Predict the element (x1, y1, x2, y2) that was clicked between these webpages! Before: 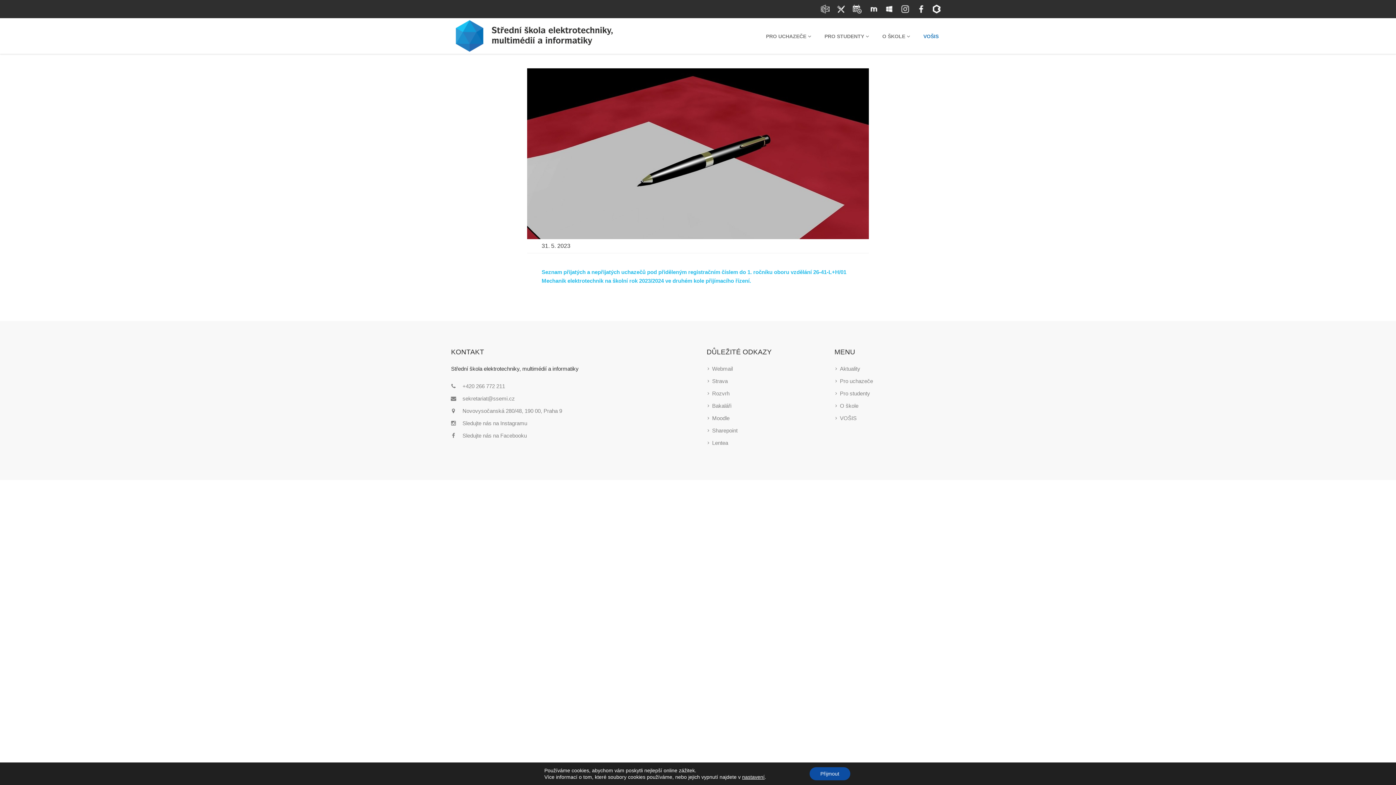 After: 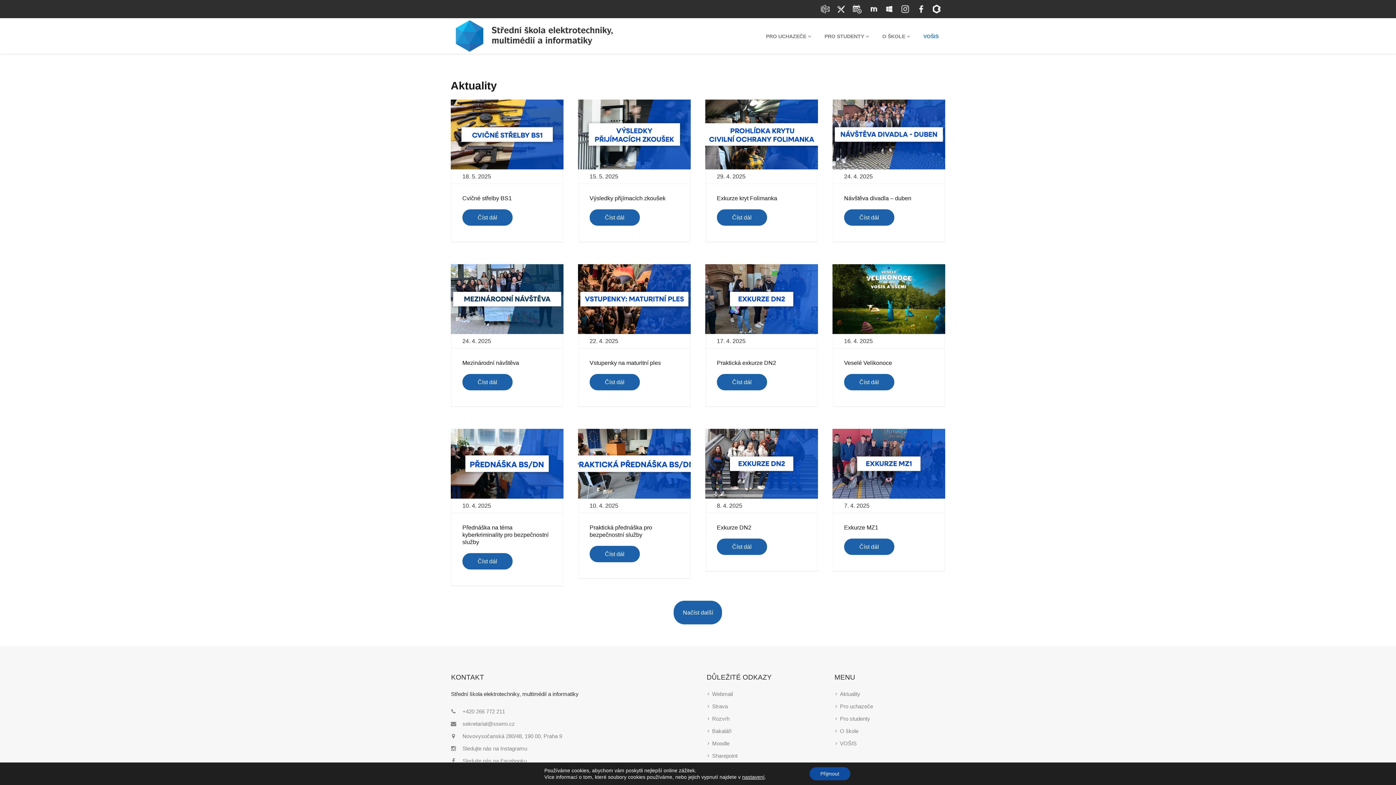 Action: bbox: (840, 365, 860, 372) label: Aktuality